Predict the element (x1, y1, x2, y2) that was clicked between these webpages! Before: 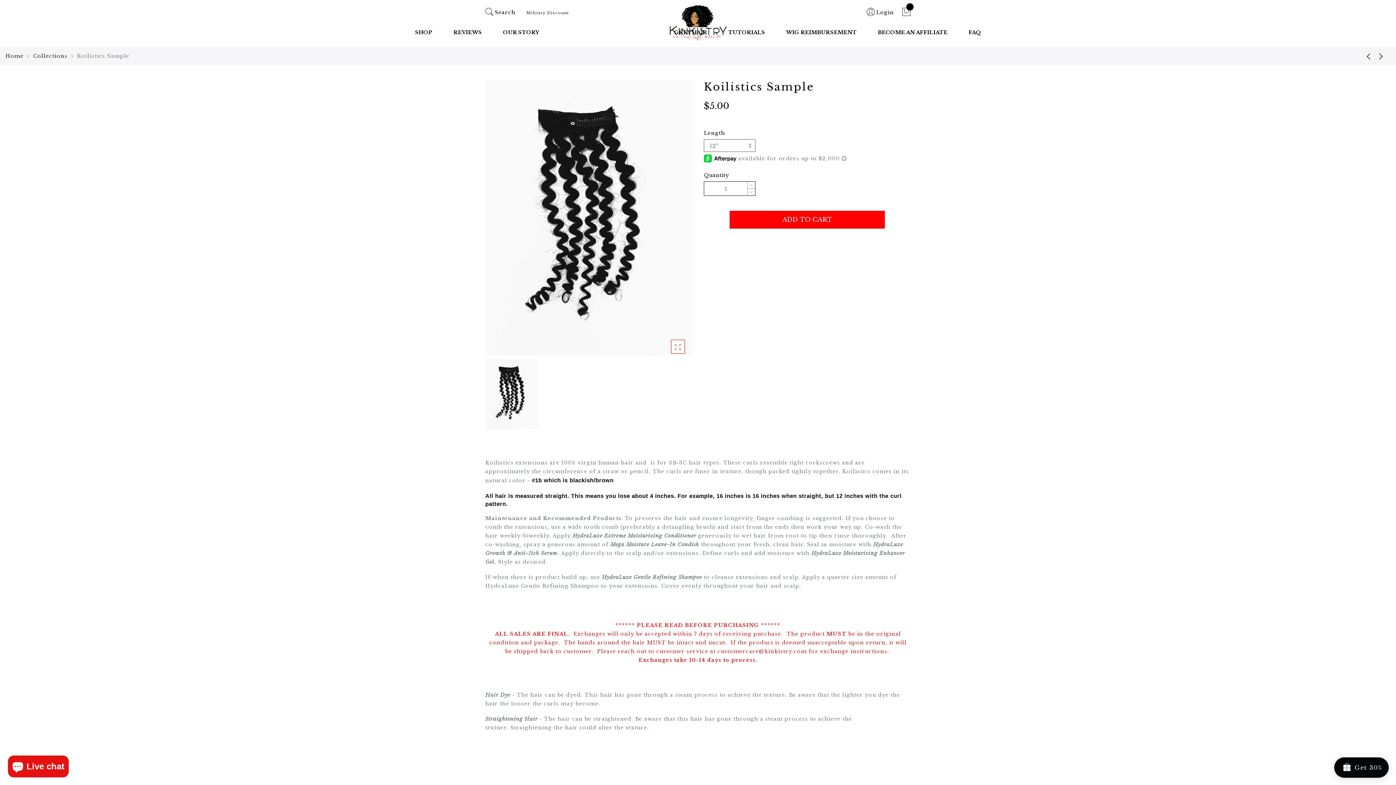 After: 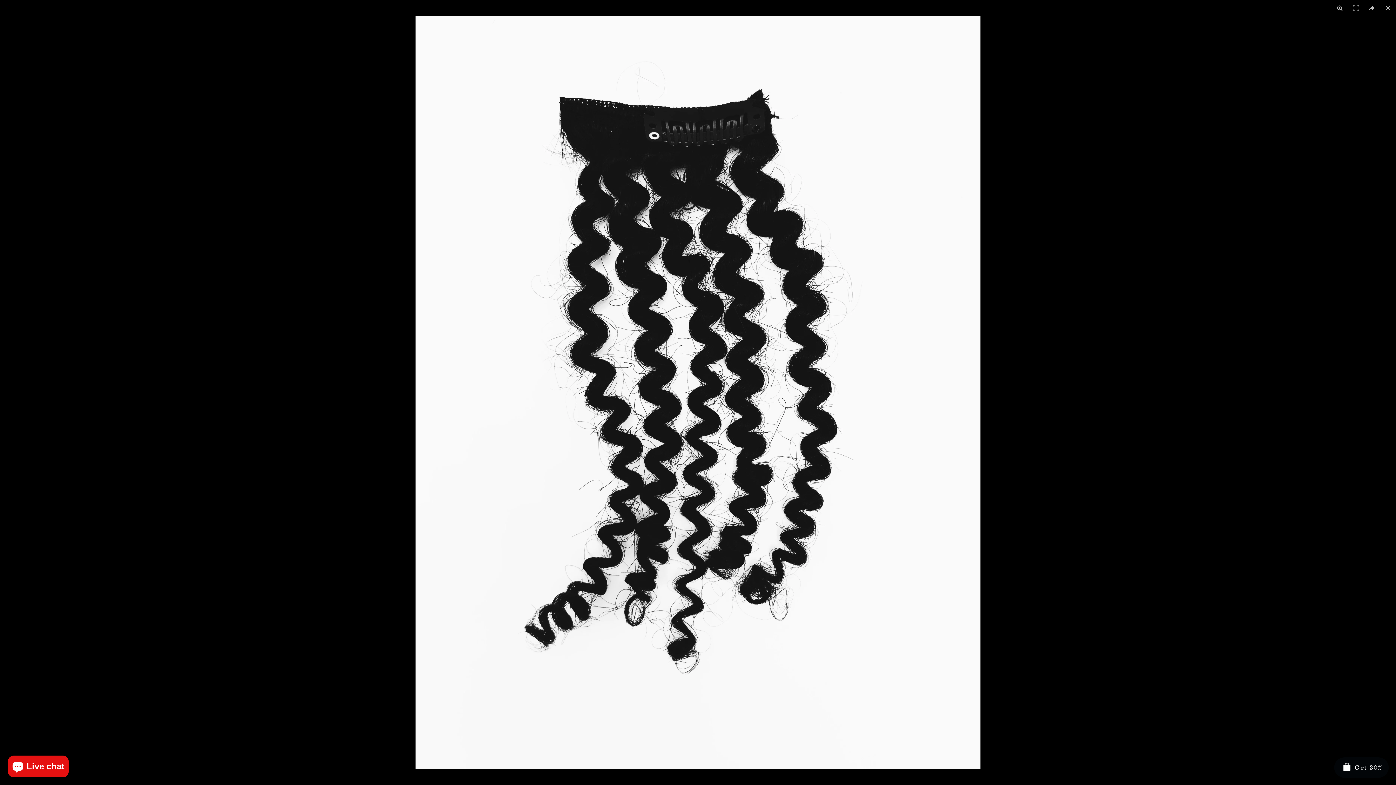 Action: bbox: (671, 340, 685, 353)